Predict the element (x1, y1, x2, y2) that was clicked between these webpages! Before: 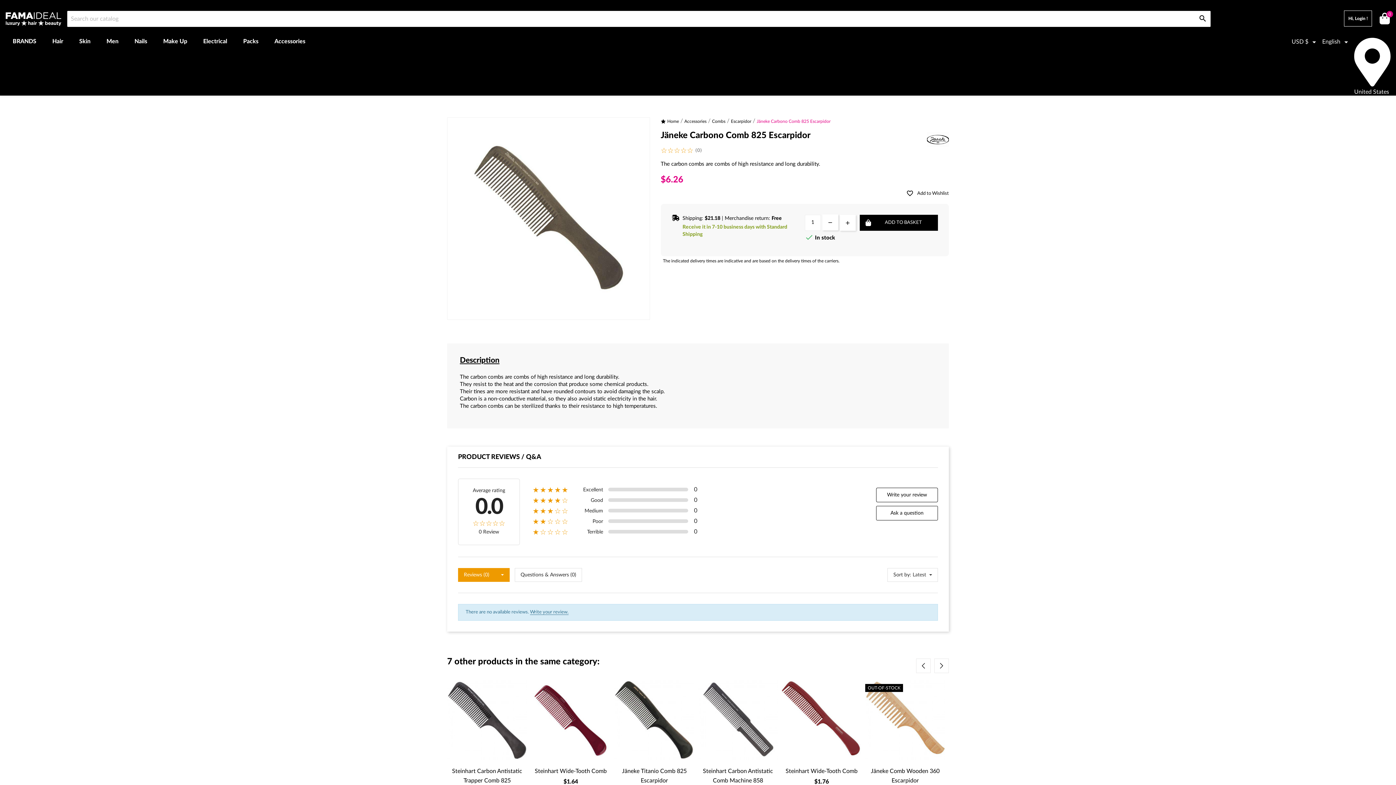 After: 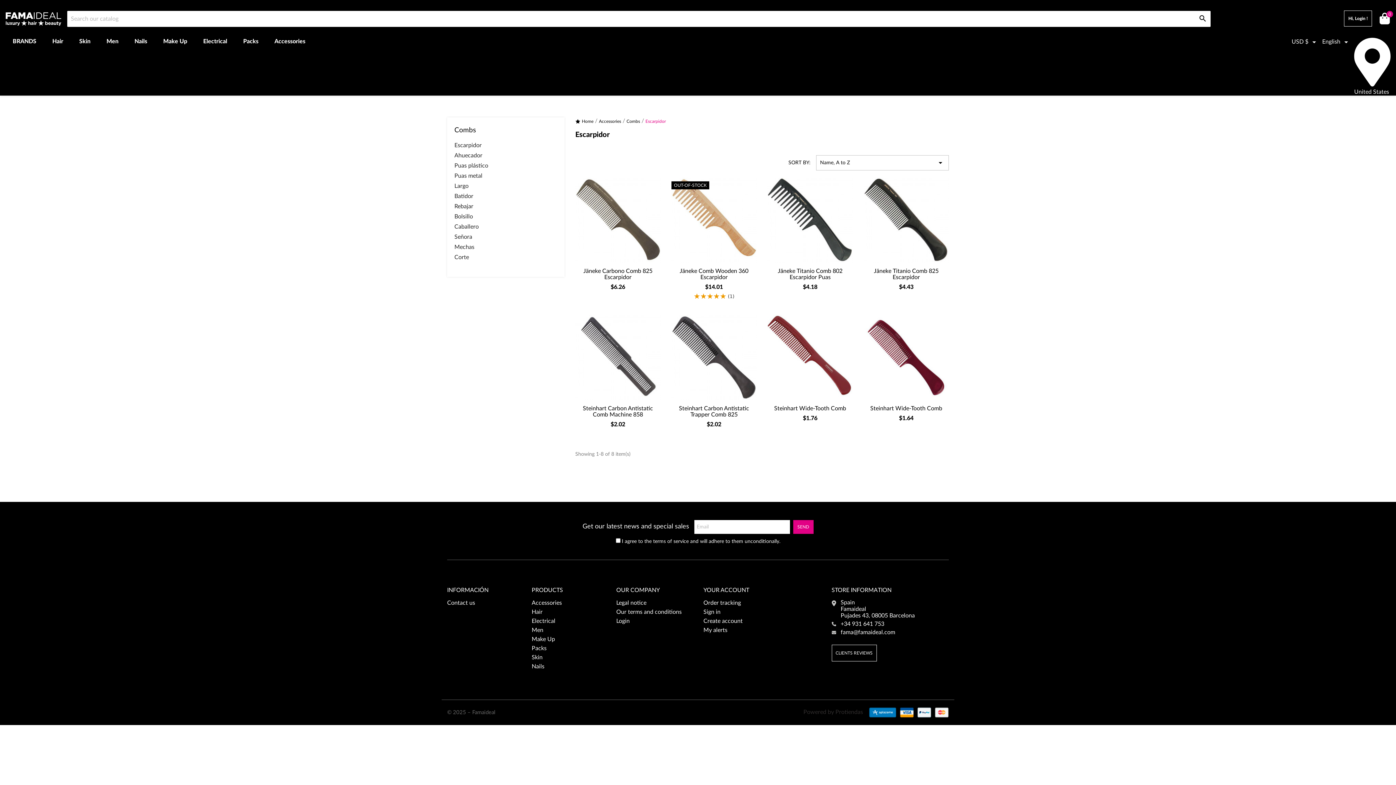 Action: label: Escarpidor bbox: (731, 119, 751, 123)